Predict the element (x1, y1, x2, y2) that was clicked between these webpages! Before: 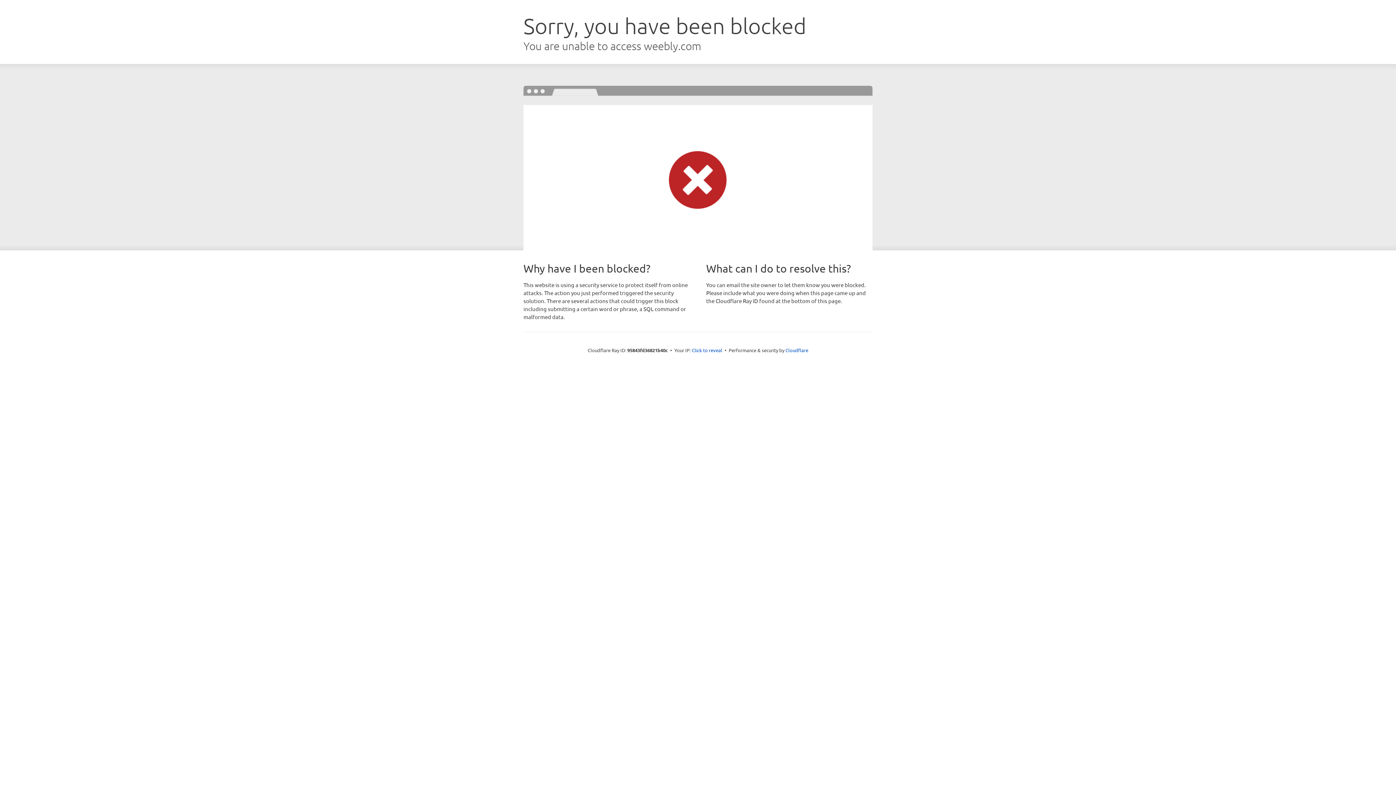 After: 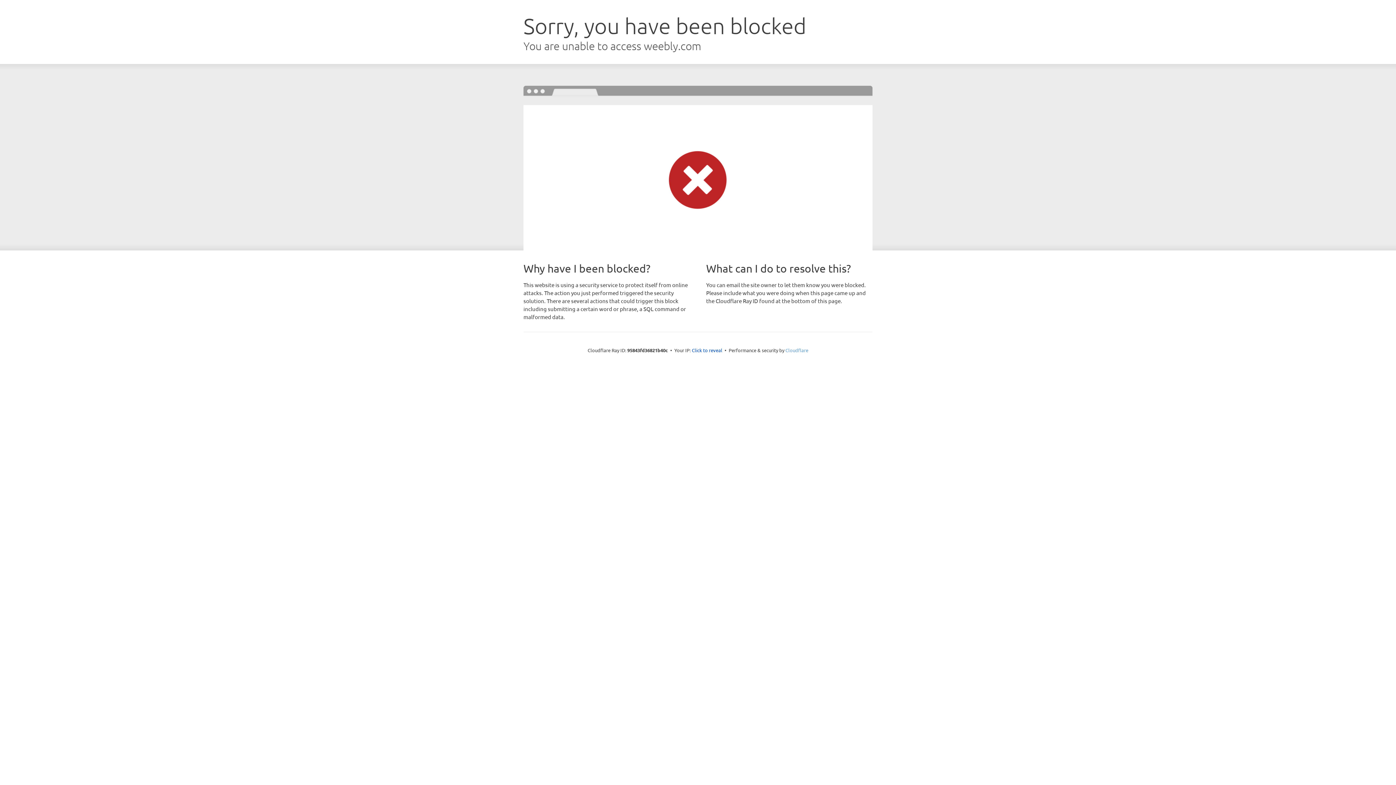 Action: label: Cloudflare bbox: (785, 347, 808, 353)